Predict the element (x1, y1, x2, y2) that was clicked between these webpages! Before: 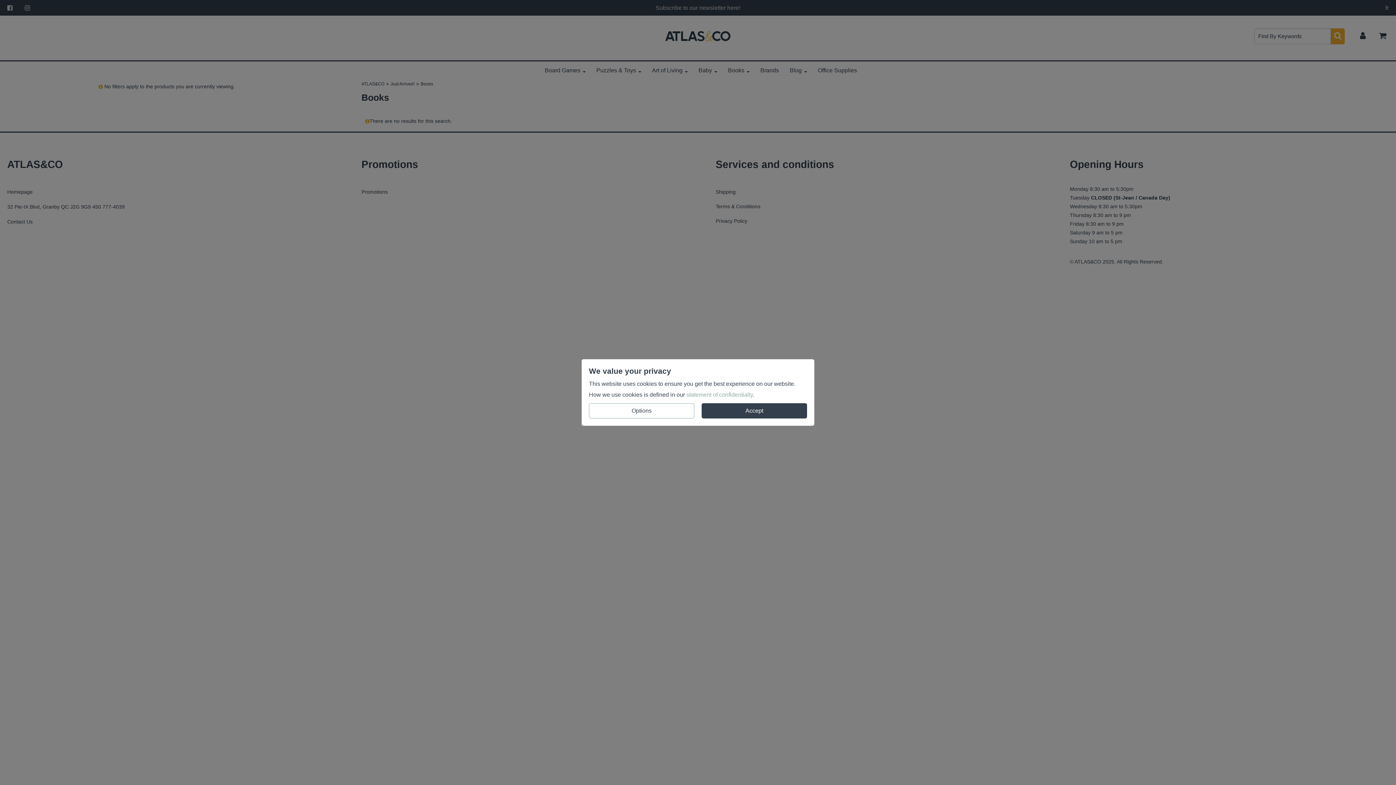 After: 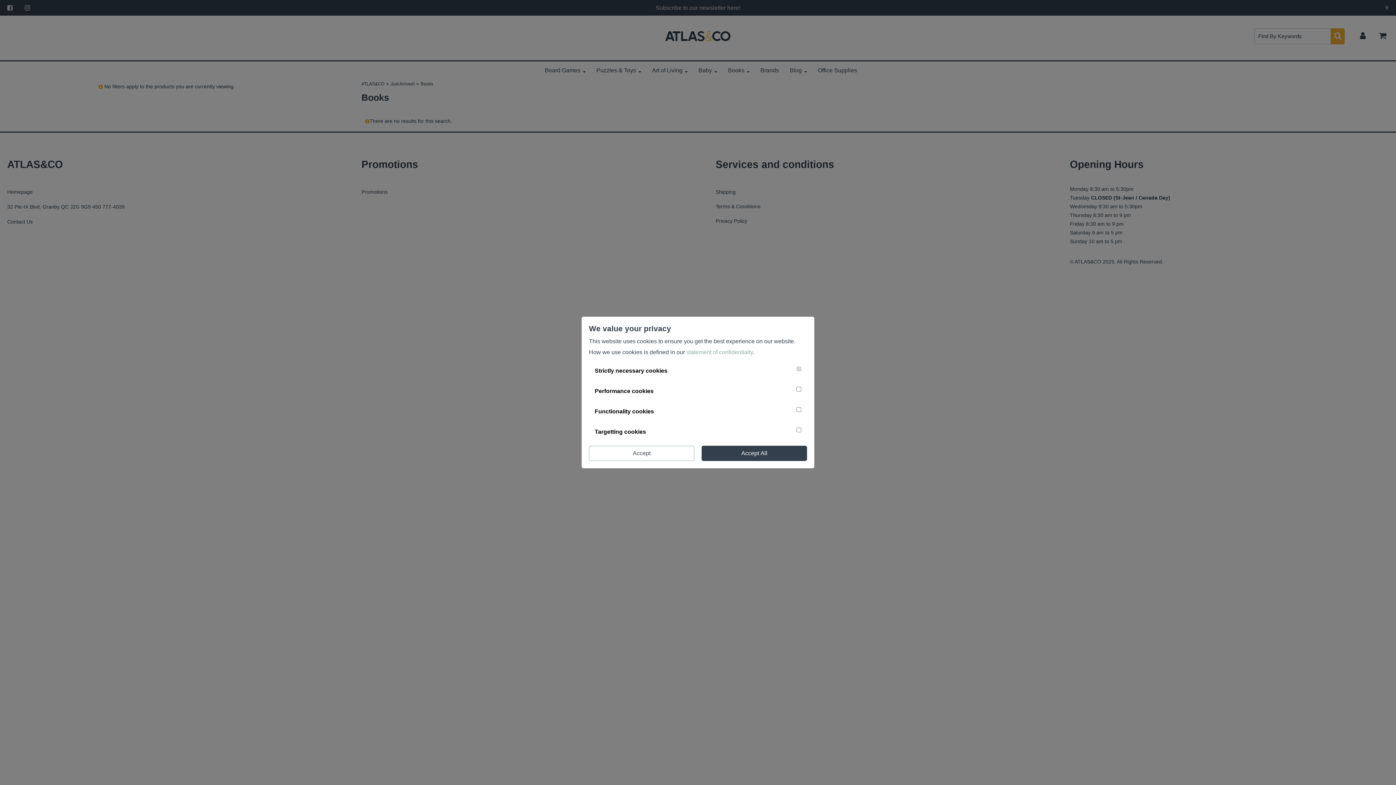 Action: label: Options bbox: (589, 403, 694, 418)